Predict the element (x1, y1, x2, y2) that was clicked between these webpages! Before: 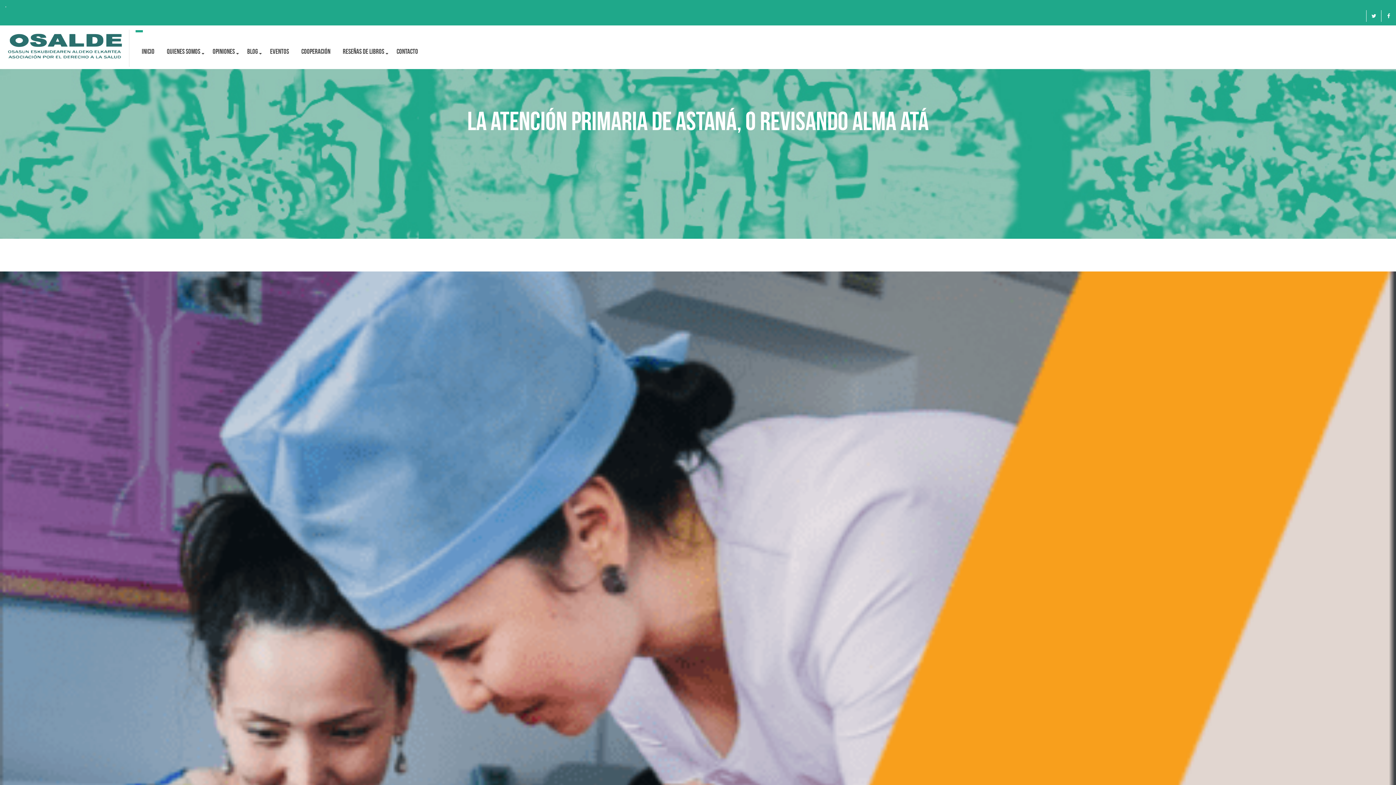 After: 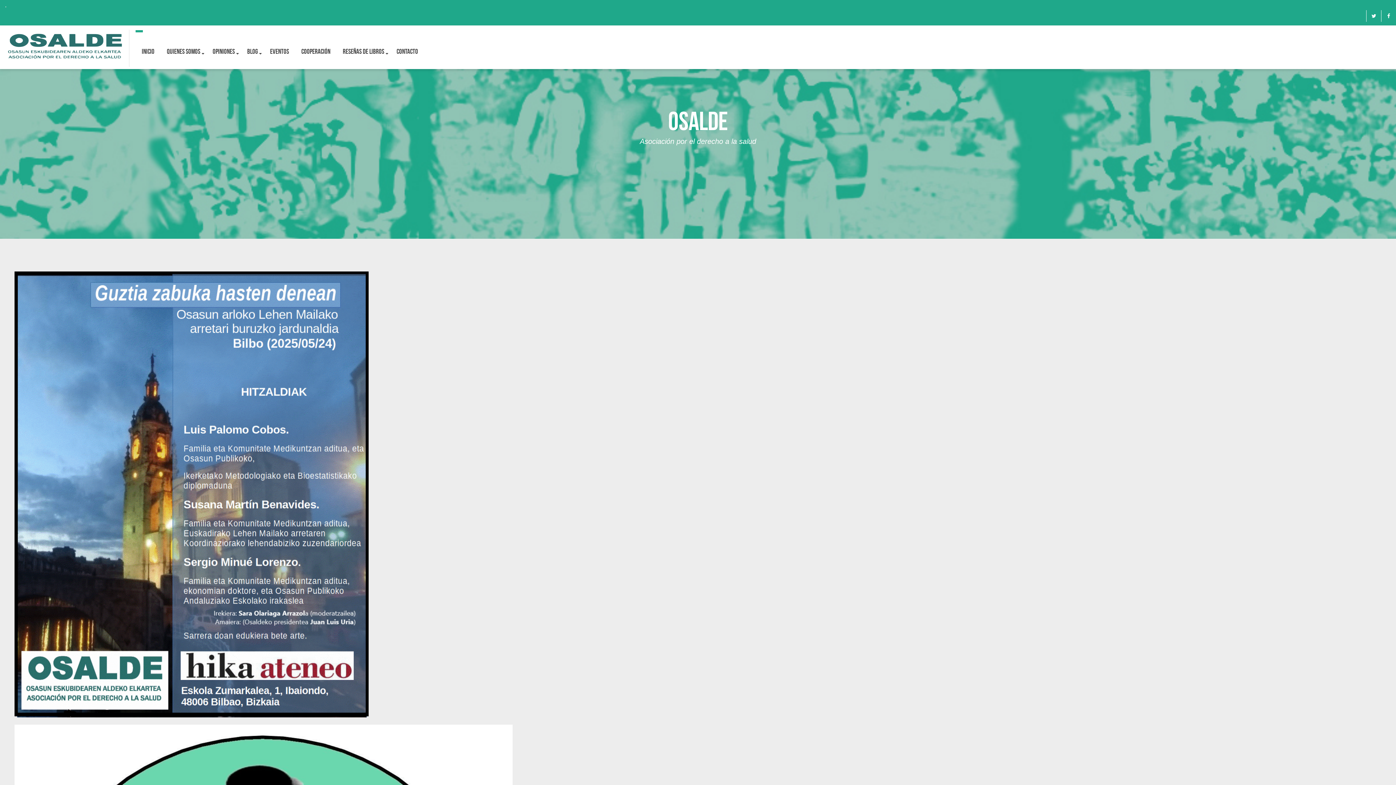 Action: bbox: (1, 60, 129, 65)